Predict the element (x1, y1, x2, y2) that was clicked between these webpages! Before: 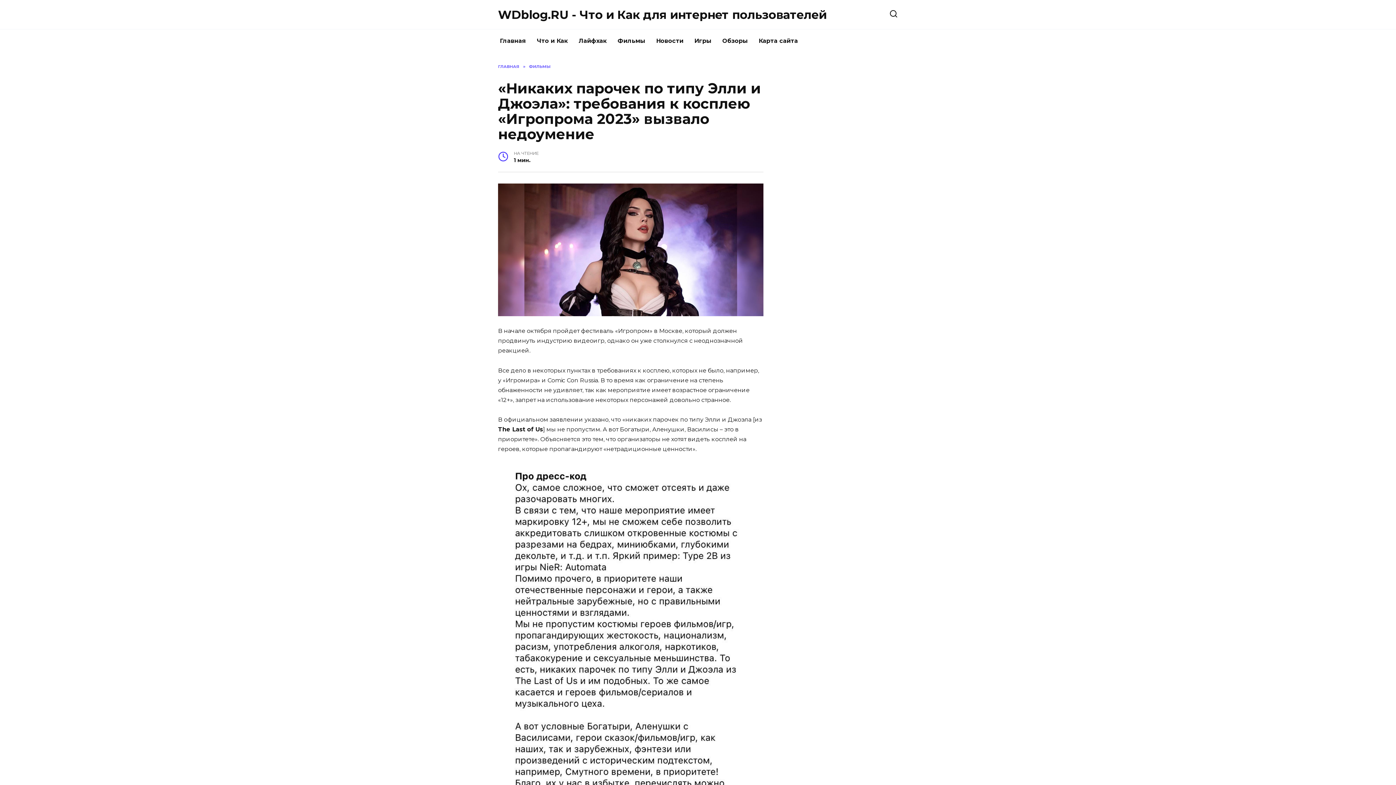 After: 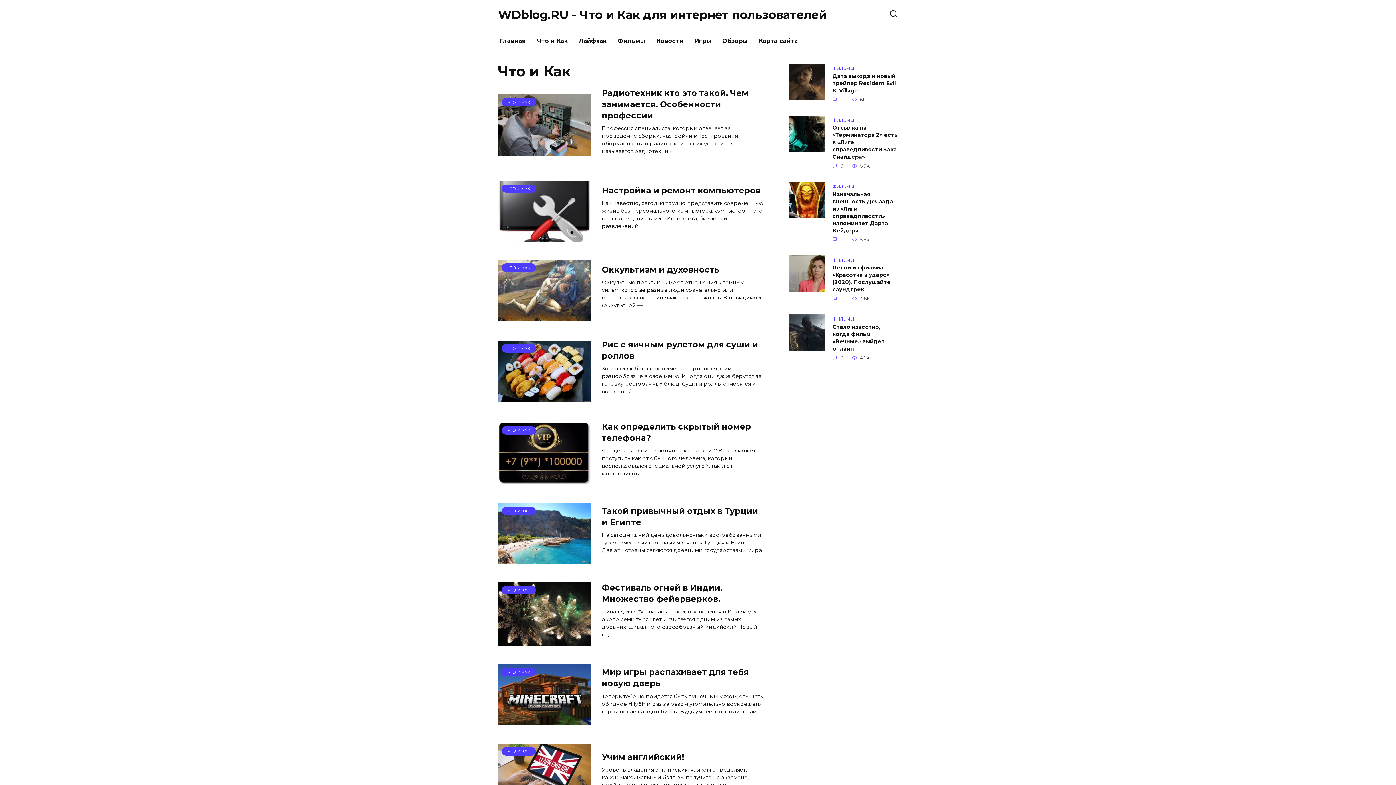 Action: label: Что и Как bbox: (531, 29, 573, 52)